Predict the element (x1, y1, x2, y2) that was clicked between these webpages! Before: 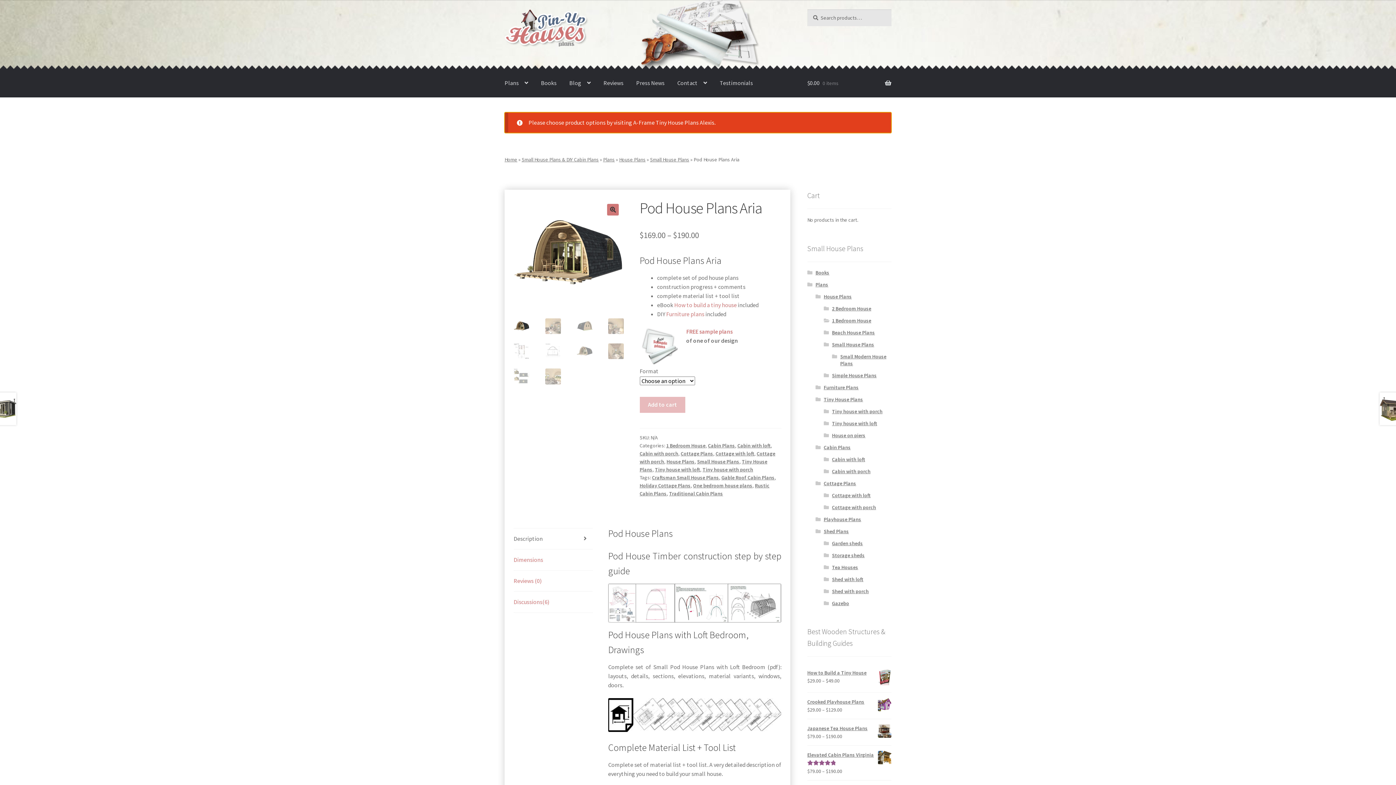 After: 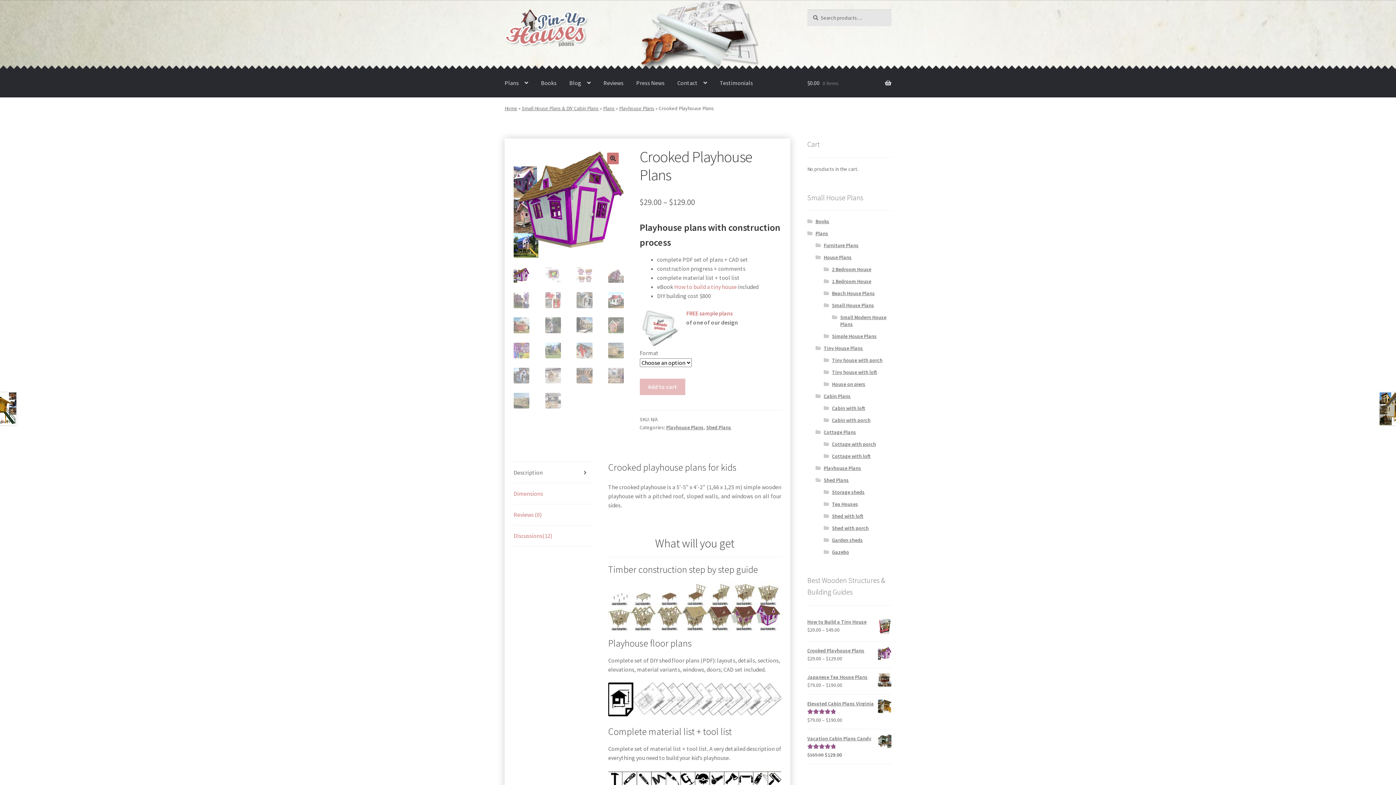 Action: label: Crooked Playhouse Plans bbox: (807, 698, 891, 706)